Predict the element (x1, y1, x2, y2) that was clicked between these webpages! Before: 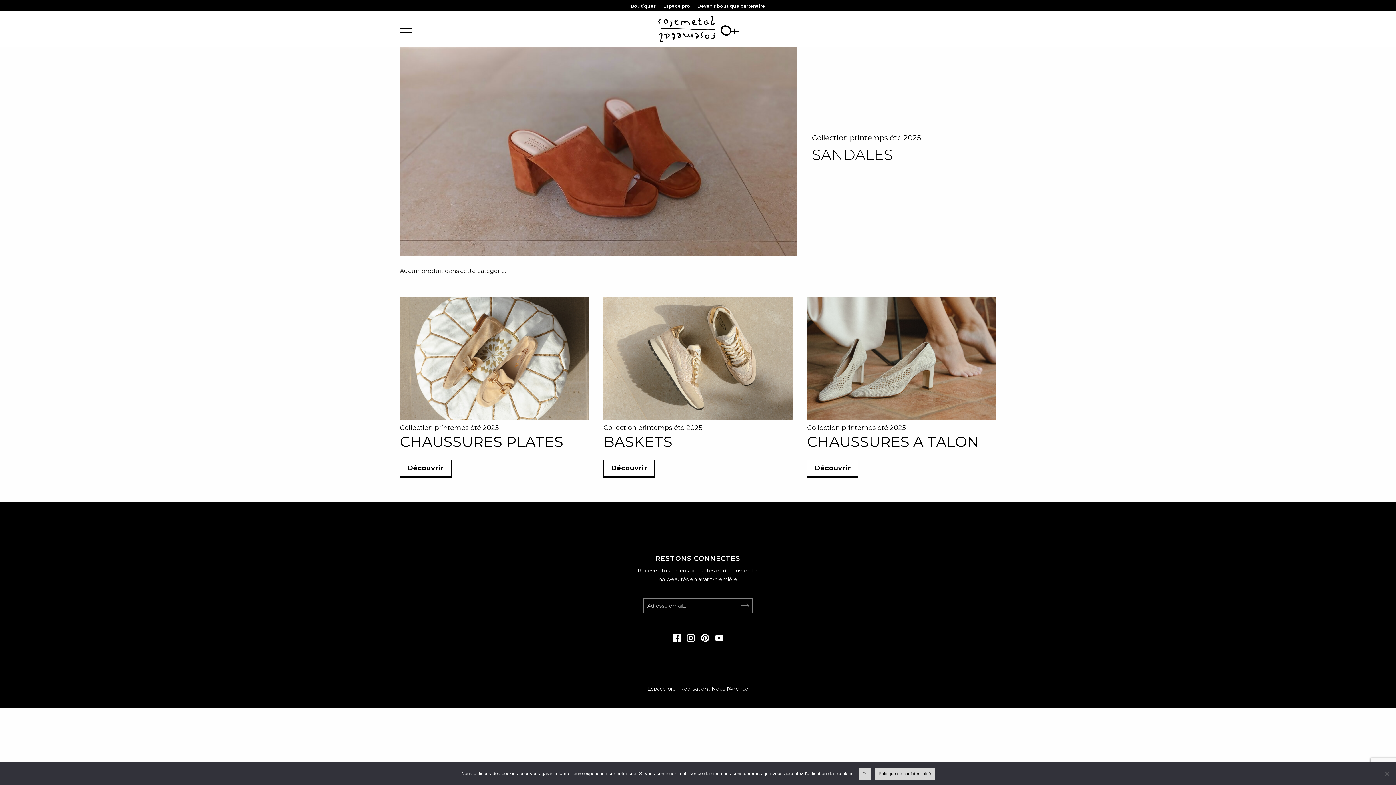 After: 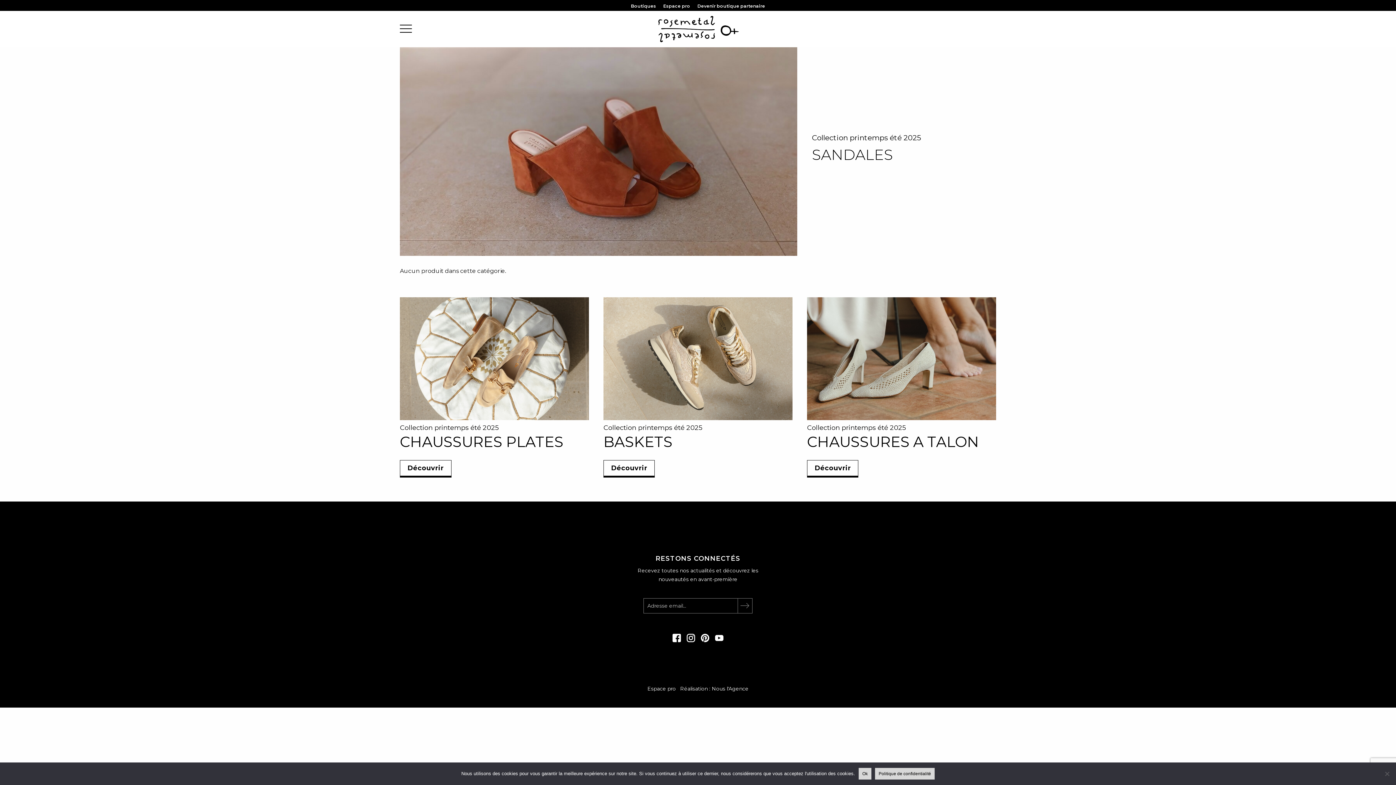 Action: bbox: (701, 637, 709, 644)